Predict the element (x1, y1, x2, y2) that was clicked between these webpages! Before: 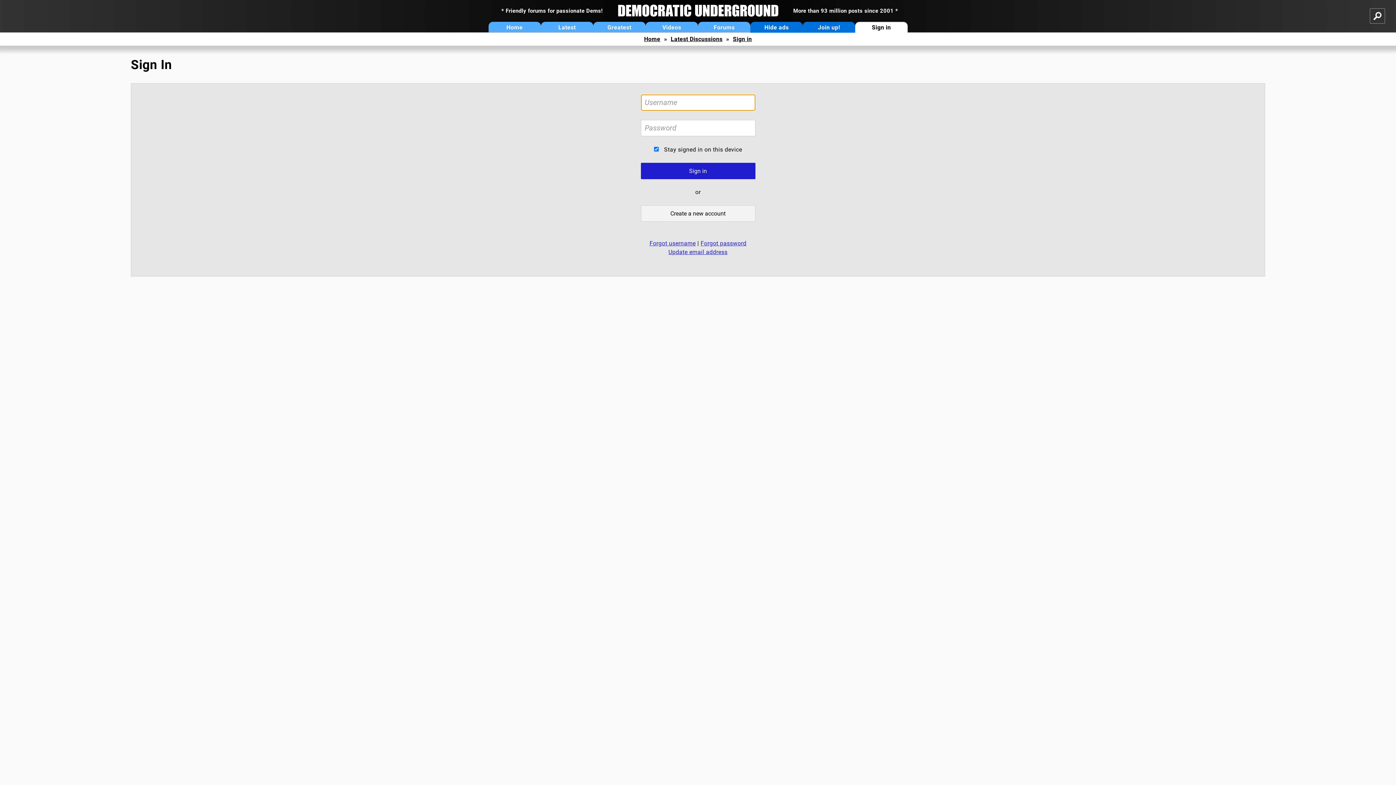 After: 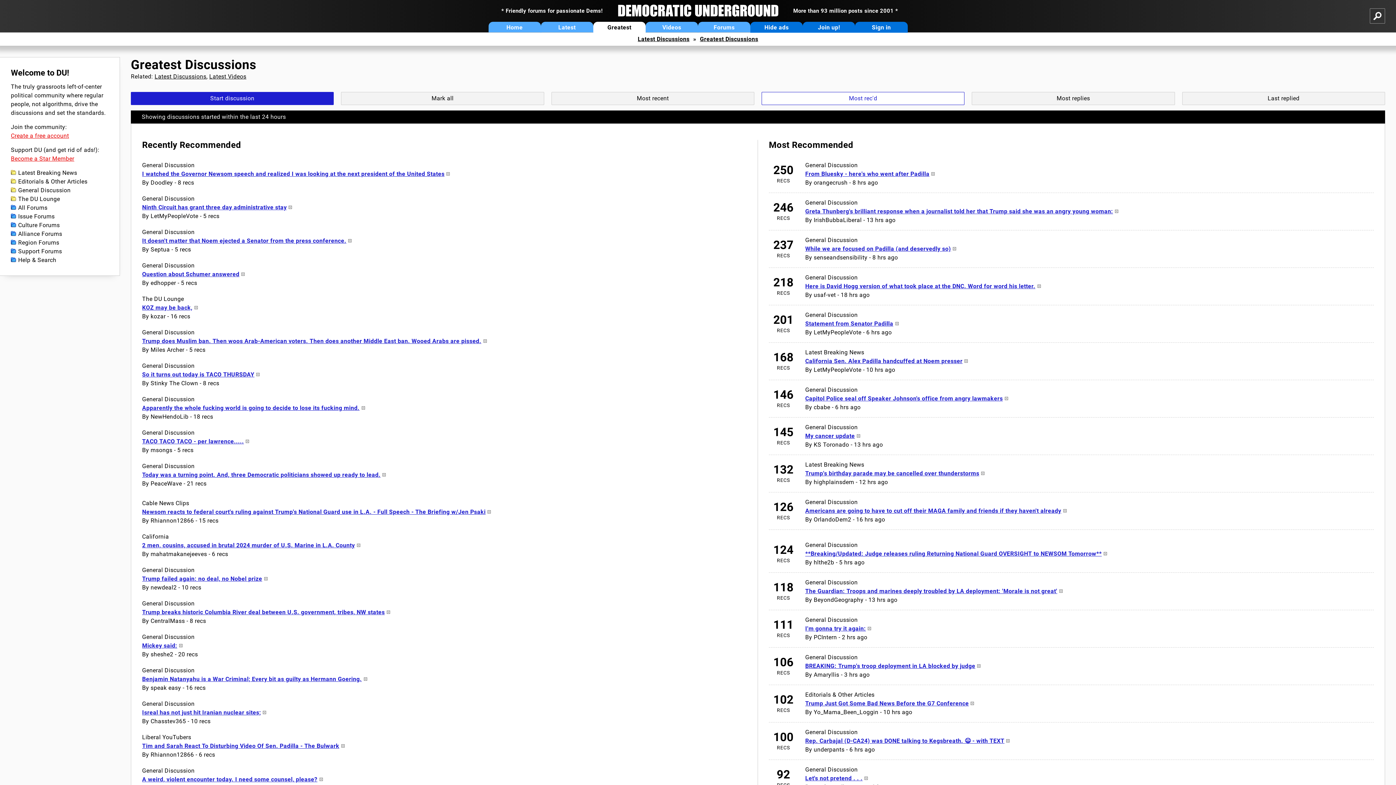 Action: bbox: (593, 21, 645, 32) label: Greatest